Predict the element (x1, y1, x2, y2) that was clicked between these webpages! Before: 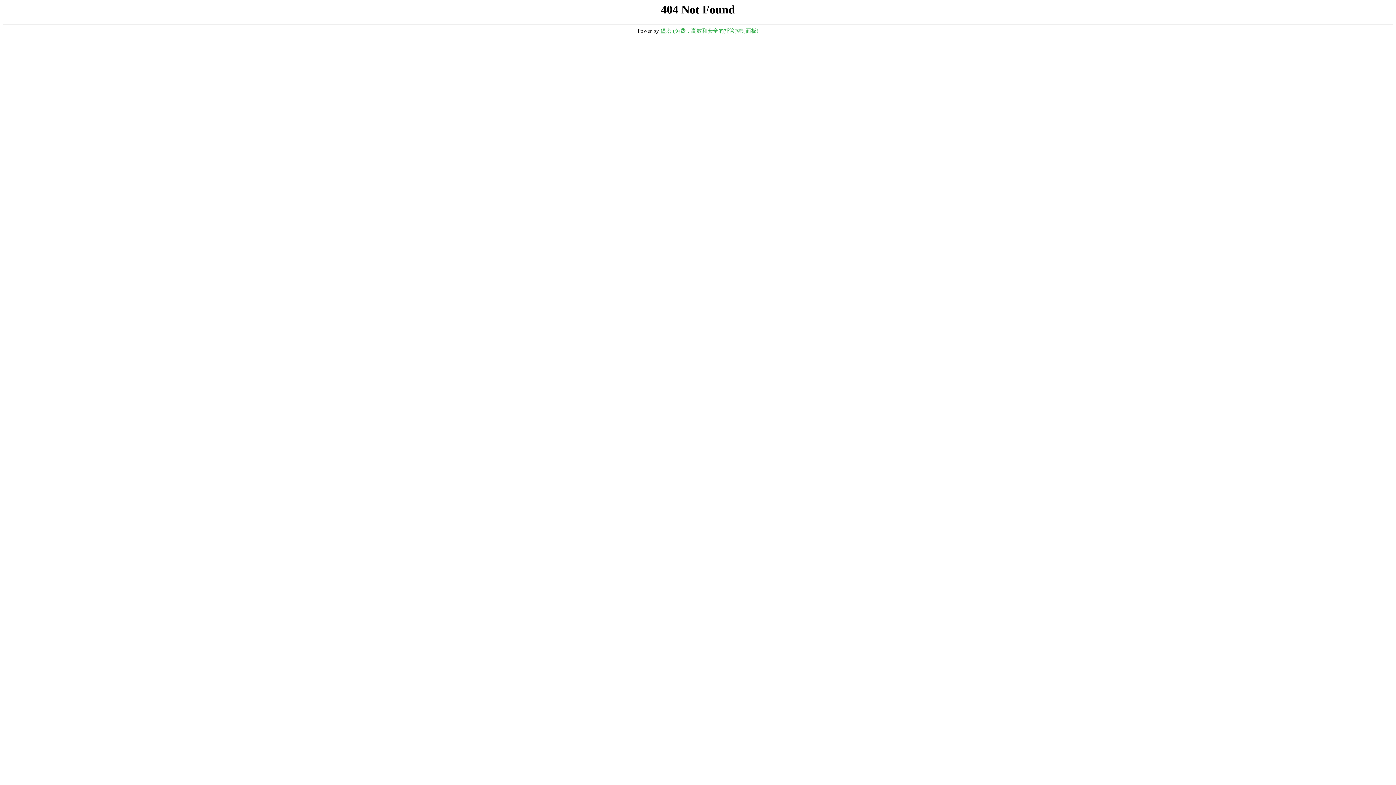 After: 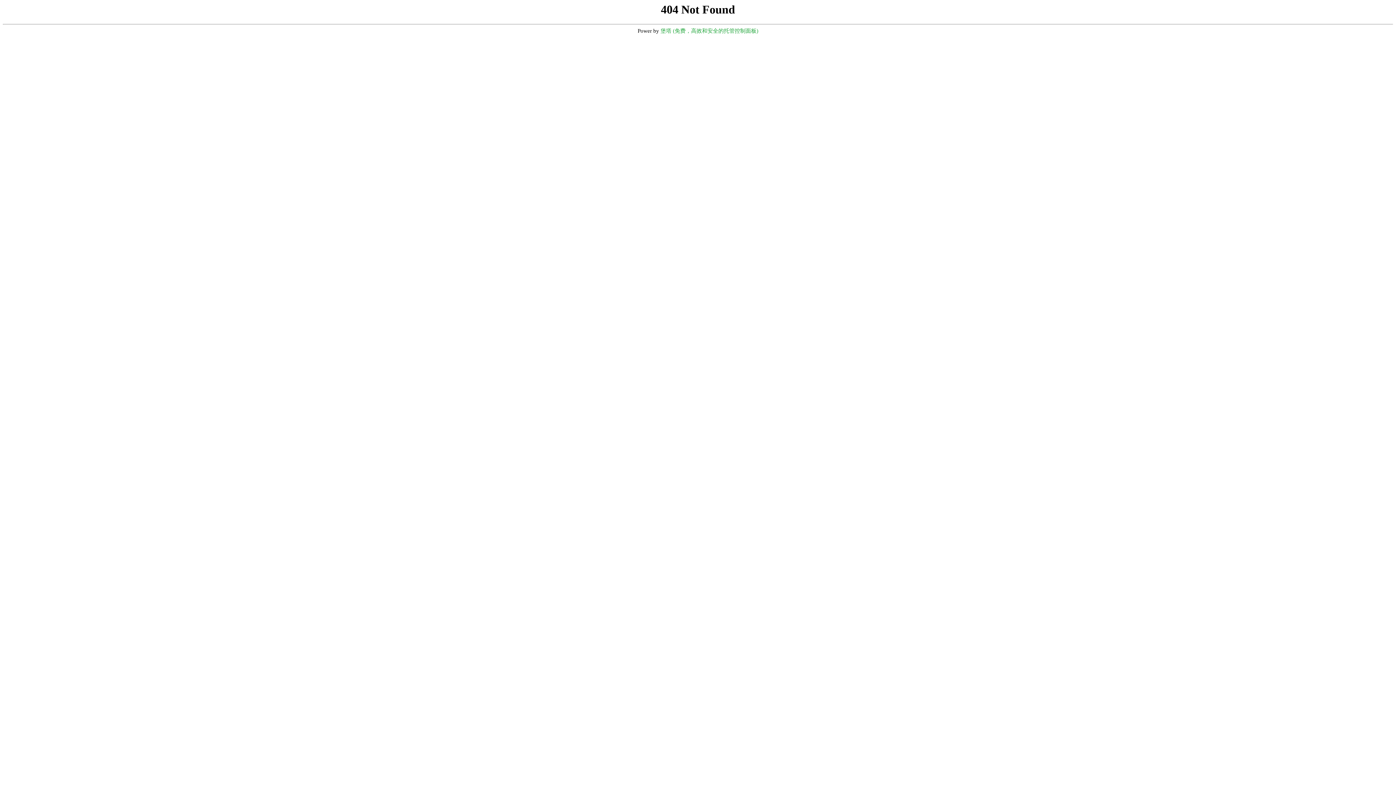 Action: label: 堡塔 (免费，高效和安全的托管控制面板) bbox: (660, 28, 758, 33)